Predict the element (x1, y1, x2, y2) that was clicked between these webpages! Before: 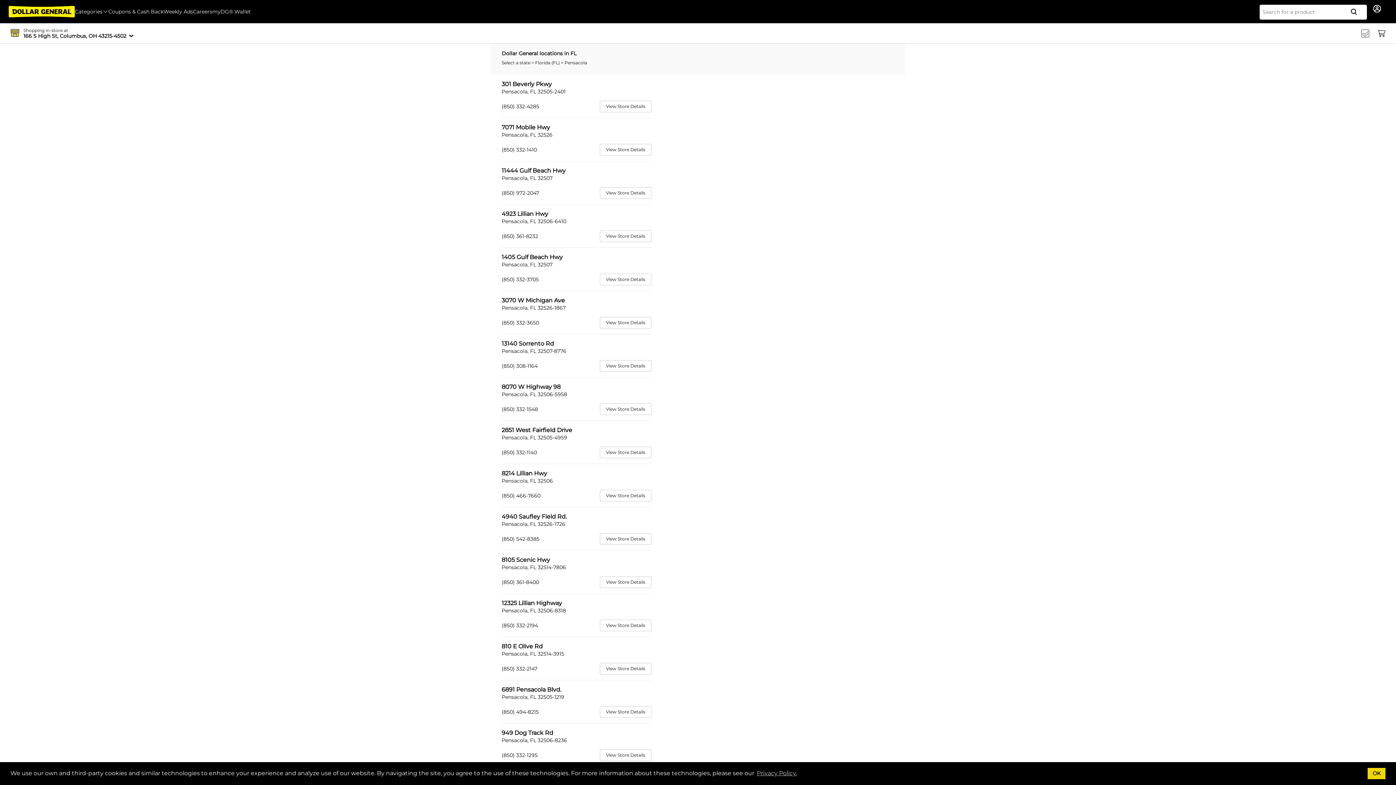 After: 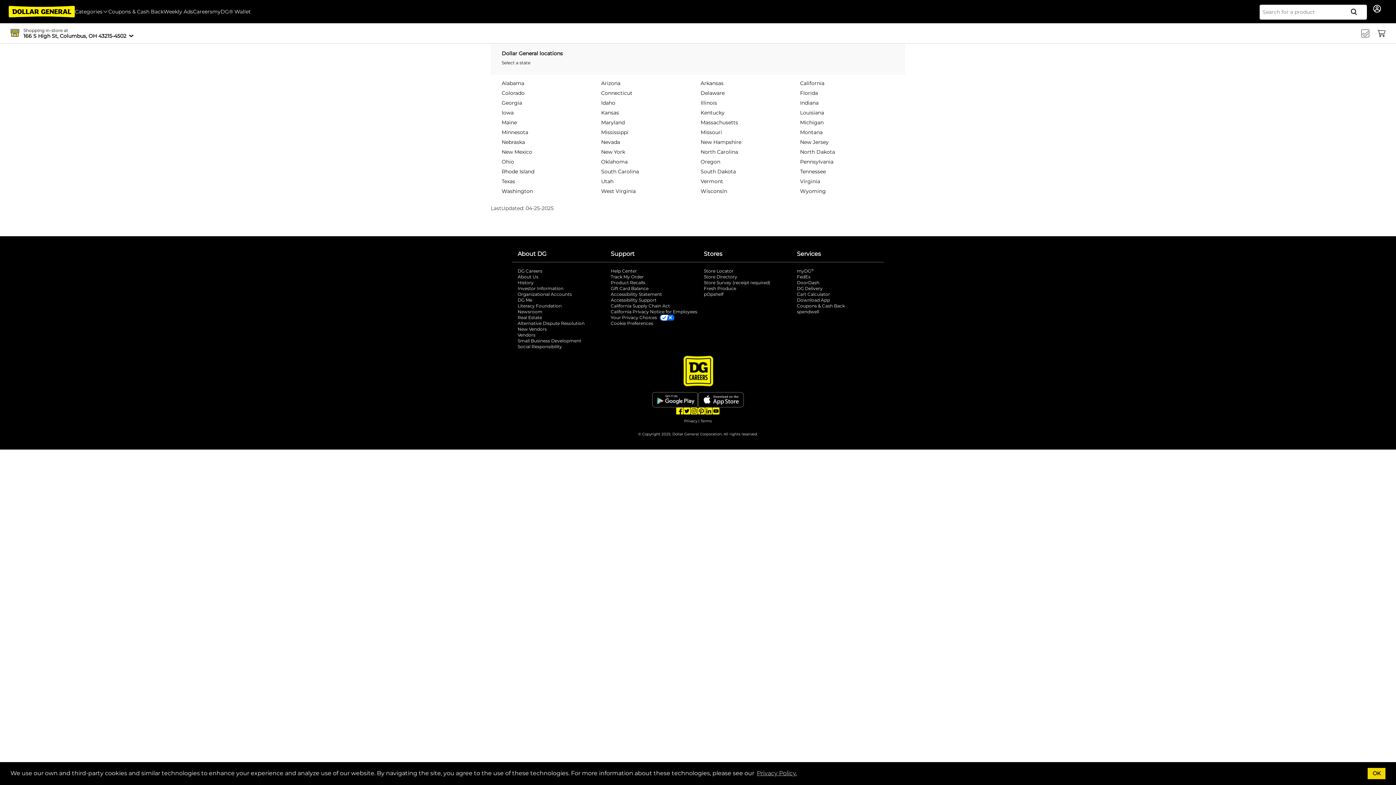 Action: bbox: (501, 60, 531, 65) label: Select a state 